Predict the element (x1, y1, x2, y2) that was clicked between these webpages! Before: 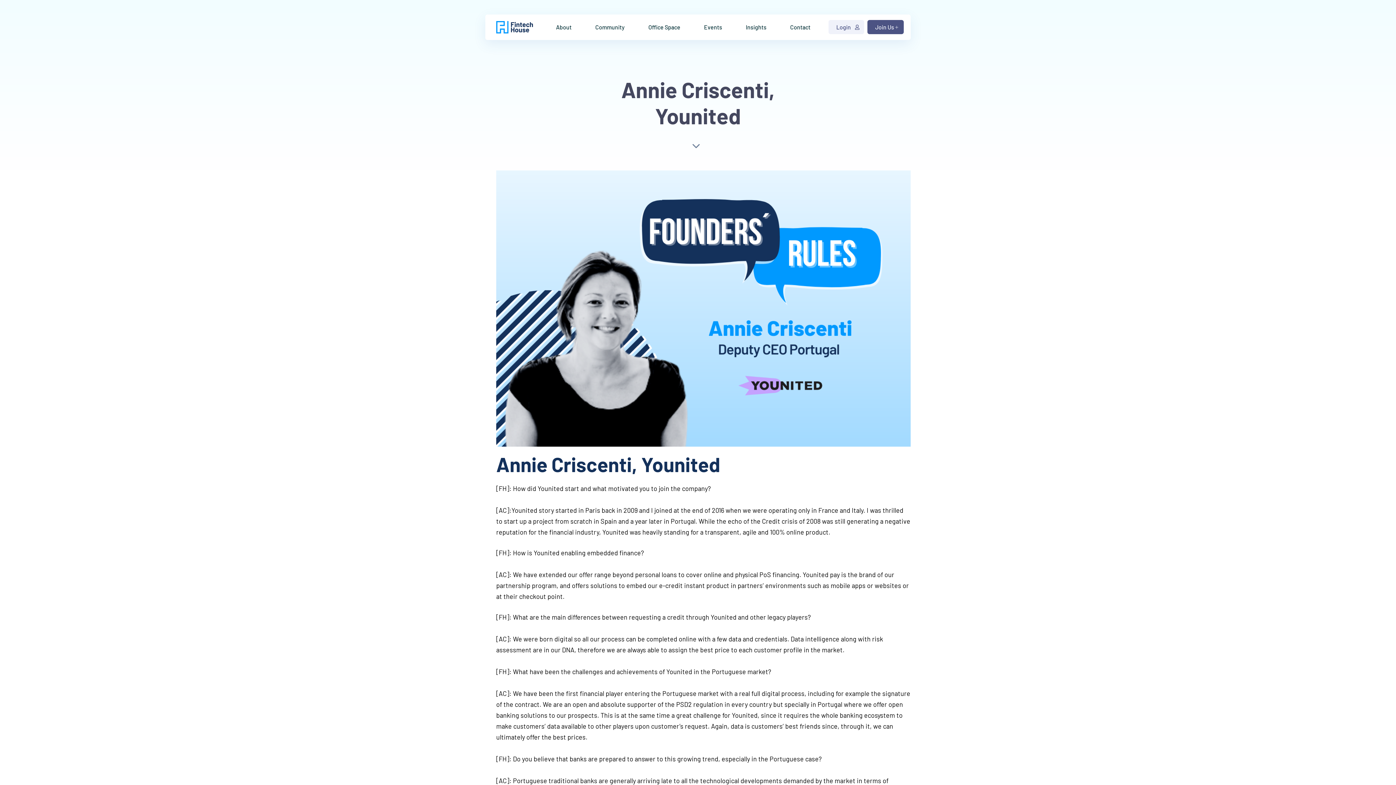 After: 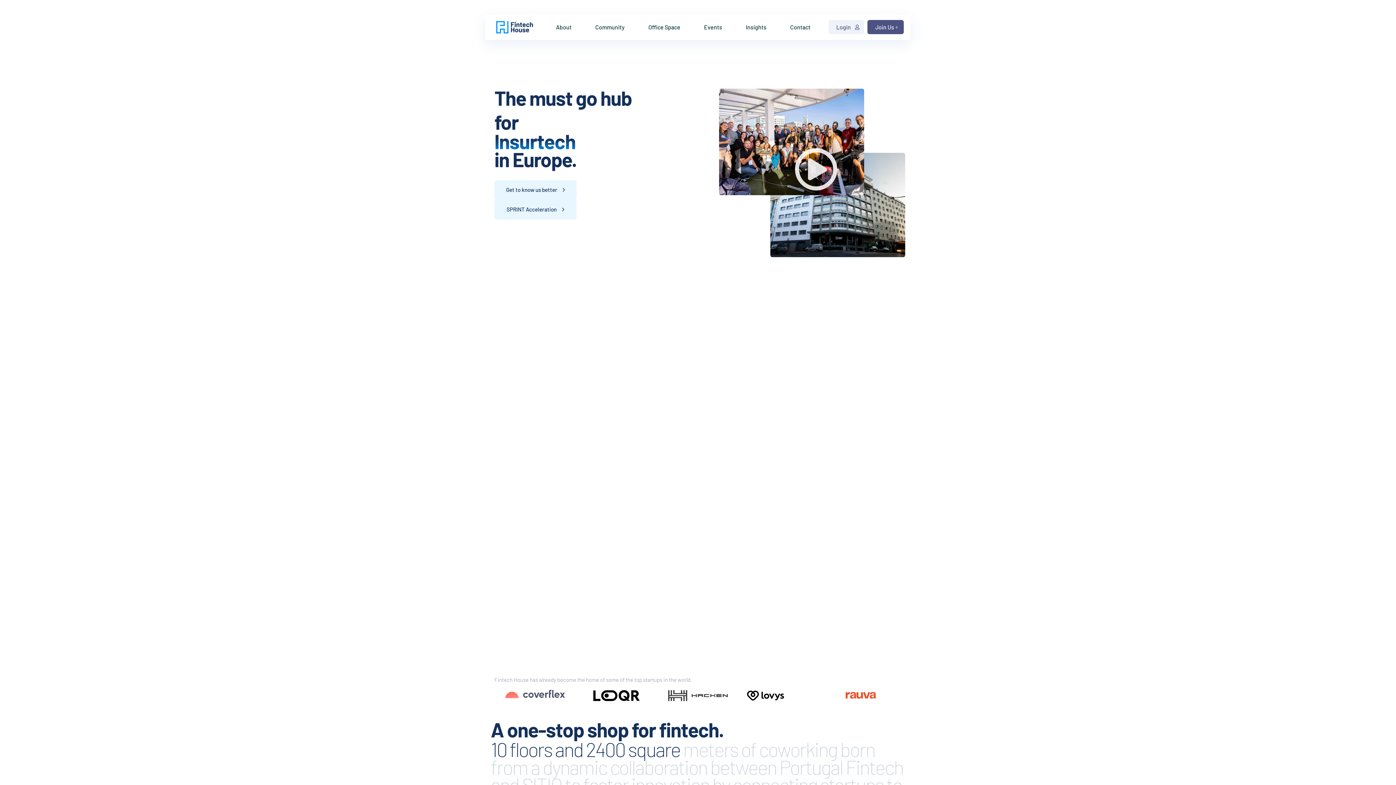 Action: bbox: (496, 21, 532, 33)